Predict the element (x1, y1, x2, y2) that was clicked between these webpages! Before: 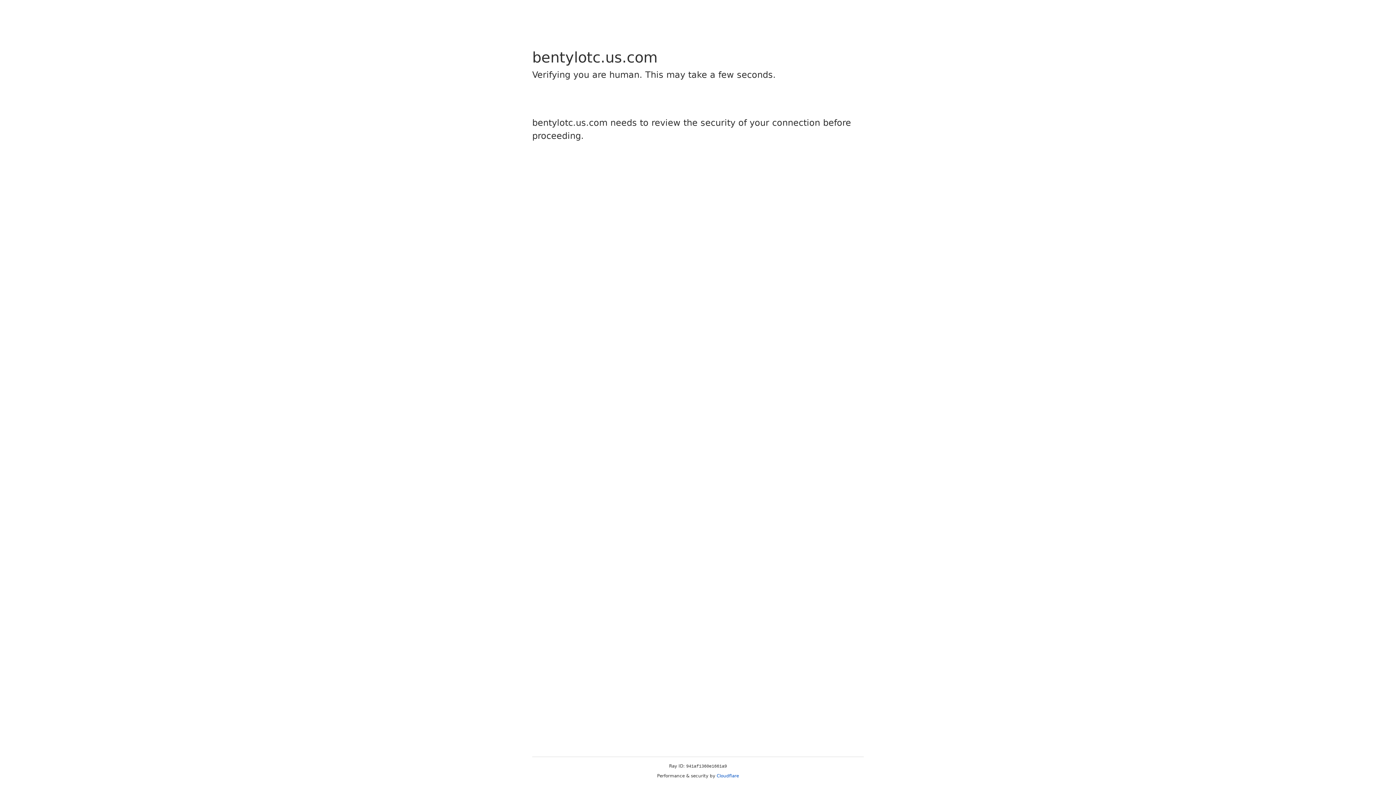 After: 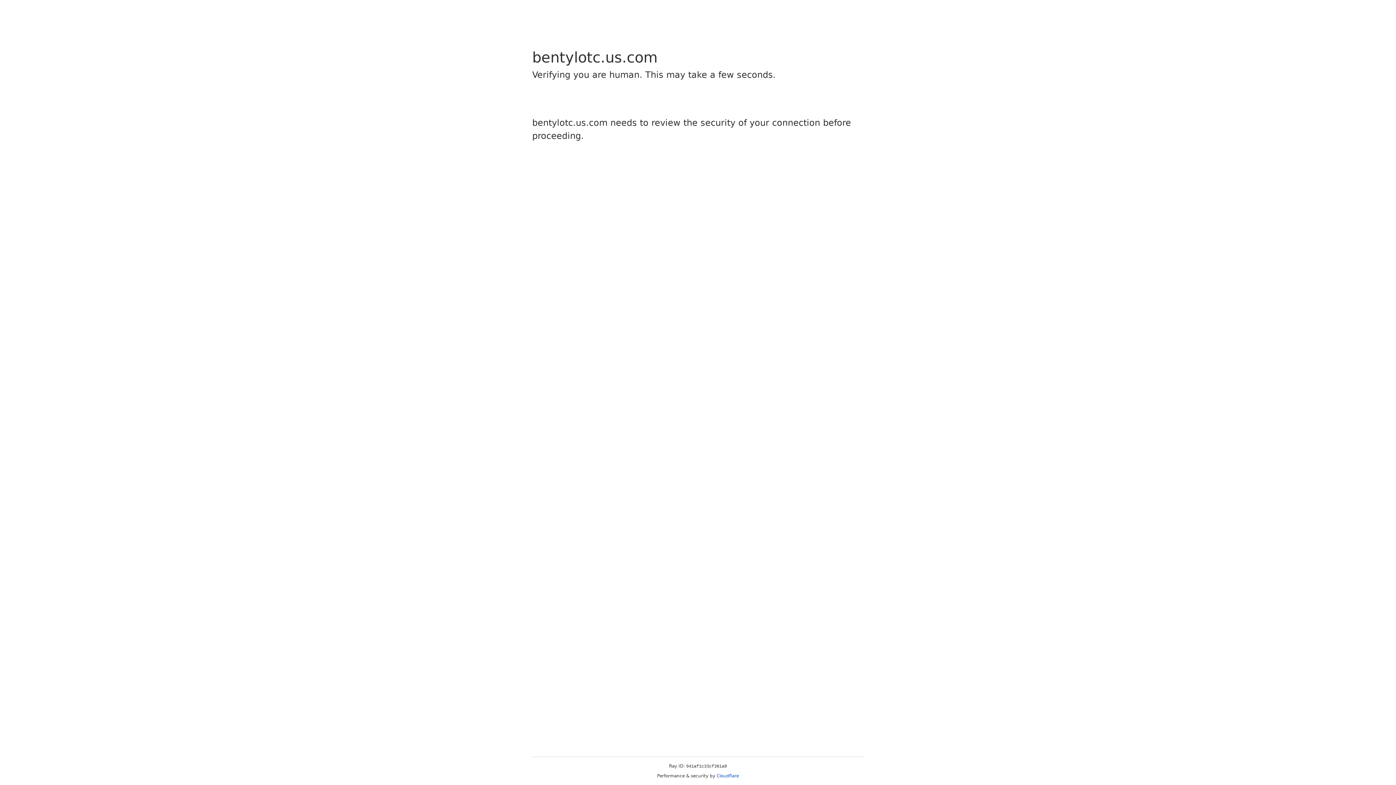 Action: label: Cloudflare bbox: (716, 773, 739, 778)